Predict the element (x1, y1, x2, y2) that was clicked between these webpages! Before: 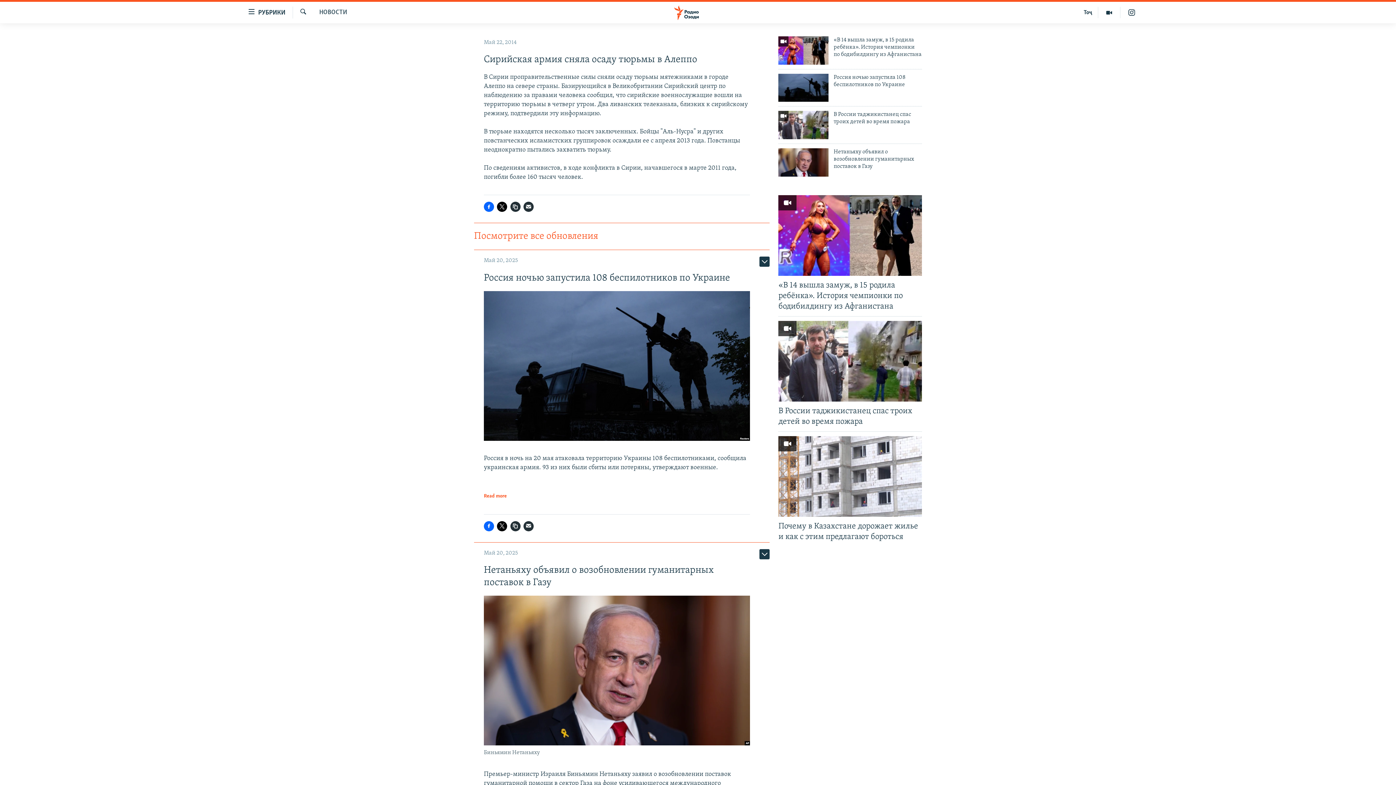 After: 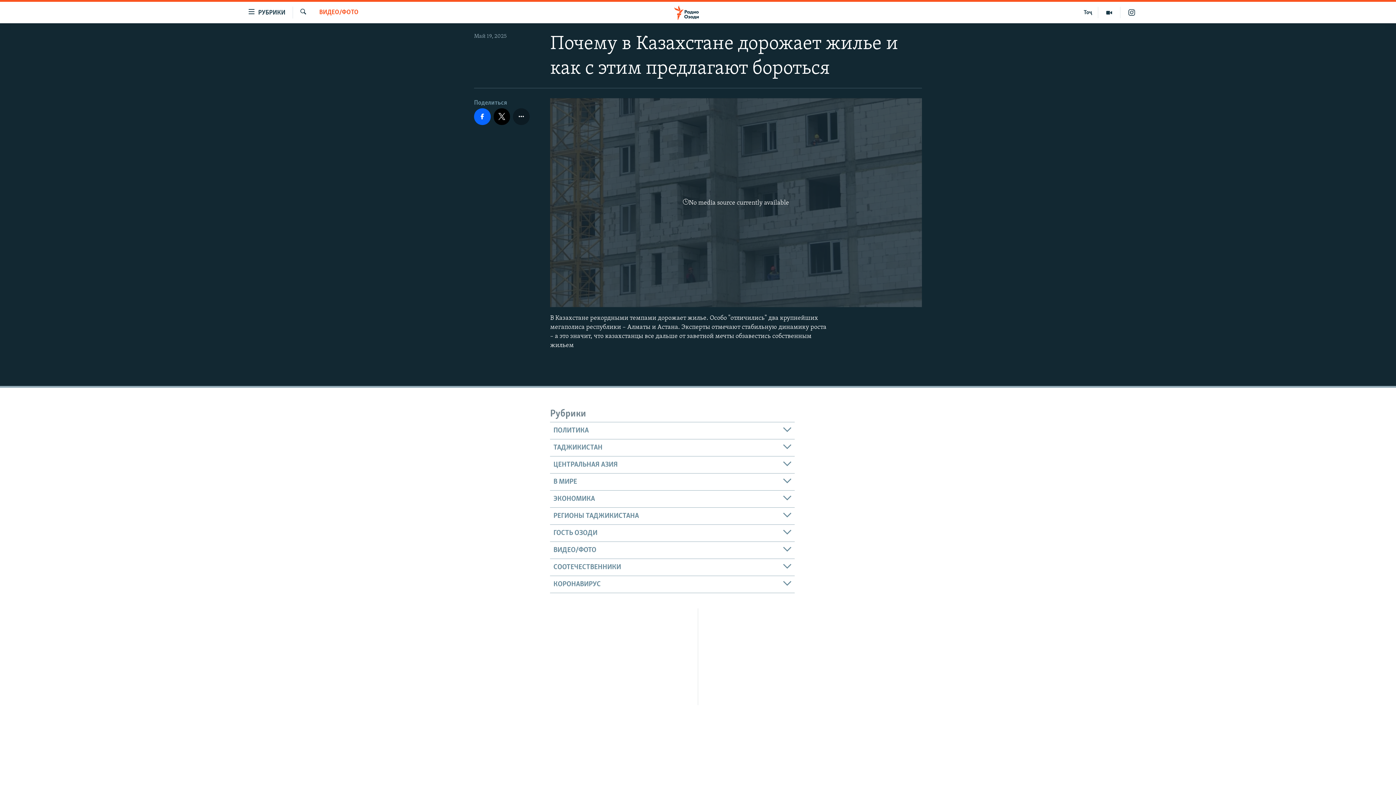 Action: label: Почему в Казахстане дорожает жилье и как с этим предлагают бороться bbox: (778, 521, 922, 546)